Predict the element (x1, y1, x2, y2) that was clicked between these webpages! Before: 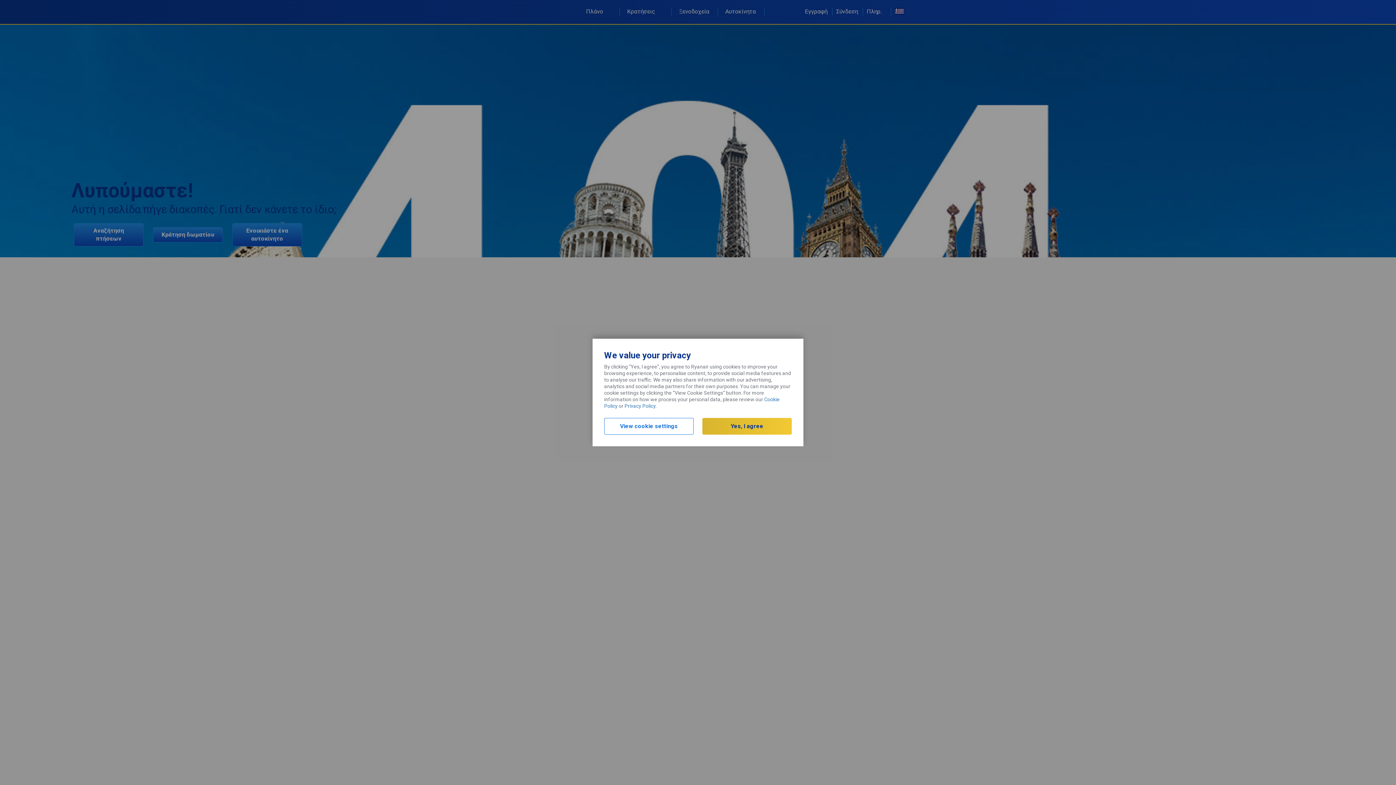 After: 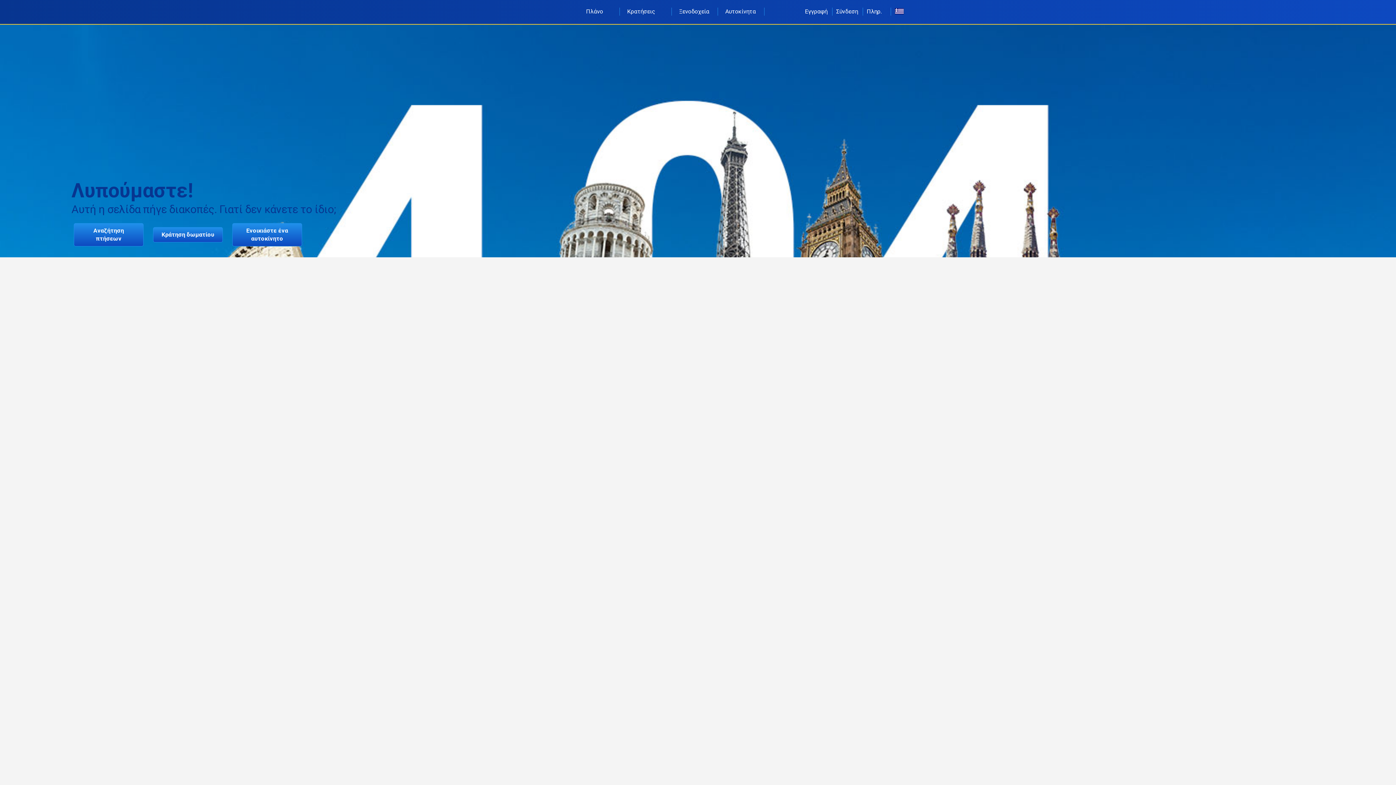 Action: bbox: (702, 418, 792, 434) label: Yes, I agree